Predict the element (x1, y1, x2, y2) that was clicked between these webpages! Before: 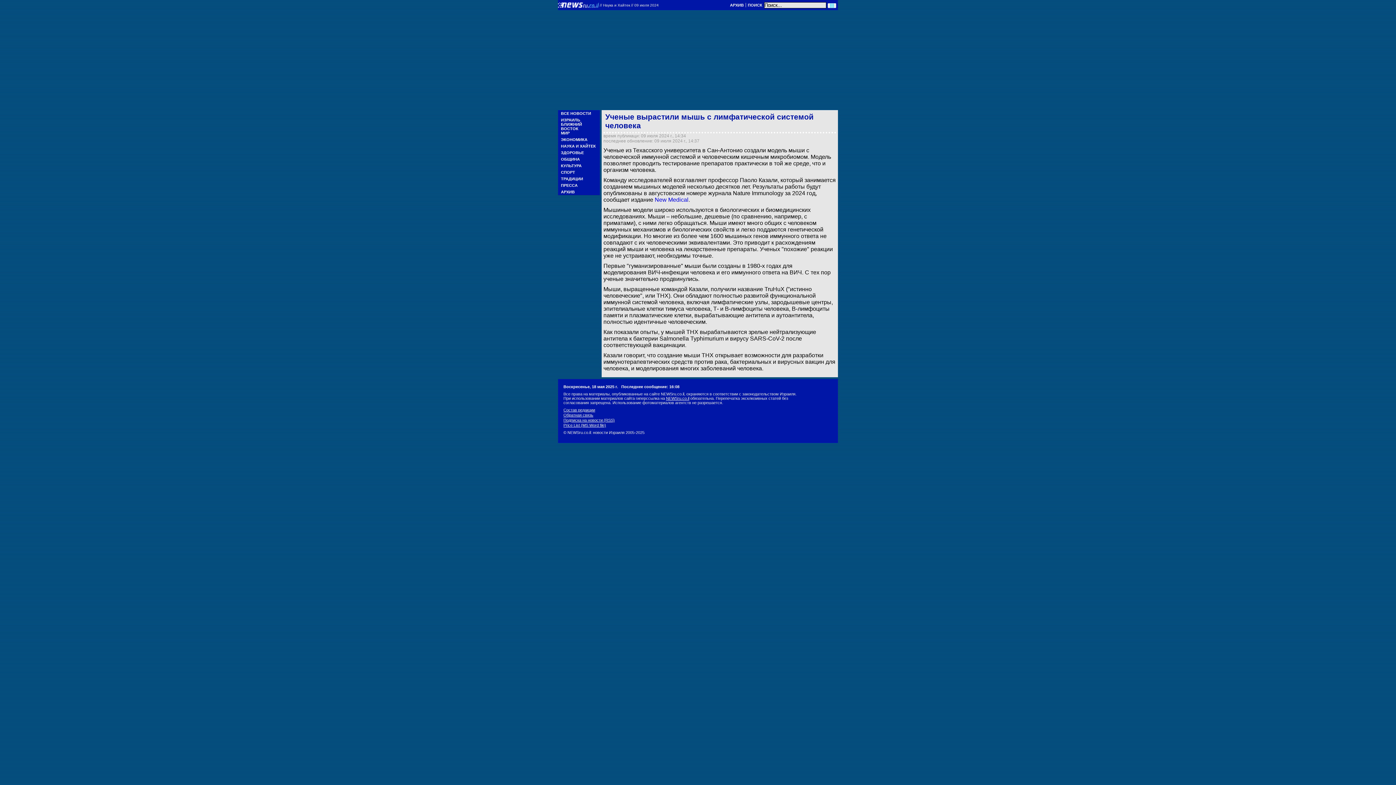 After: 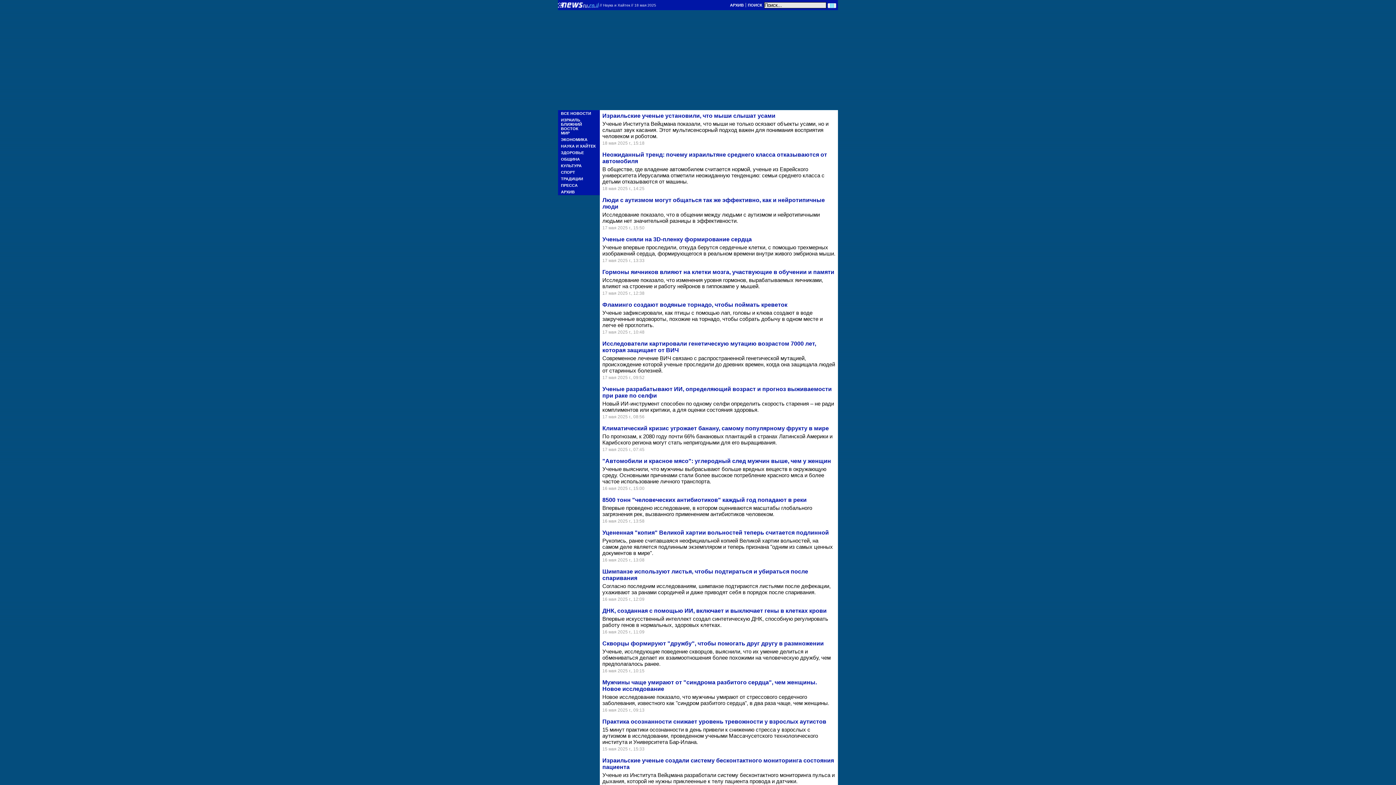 Action: label: НАУКА И ХАЙТЕК bbox: (561, 144, 596, 148)